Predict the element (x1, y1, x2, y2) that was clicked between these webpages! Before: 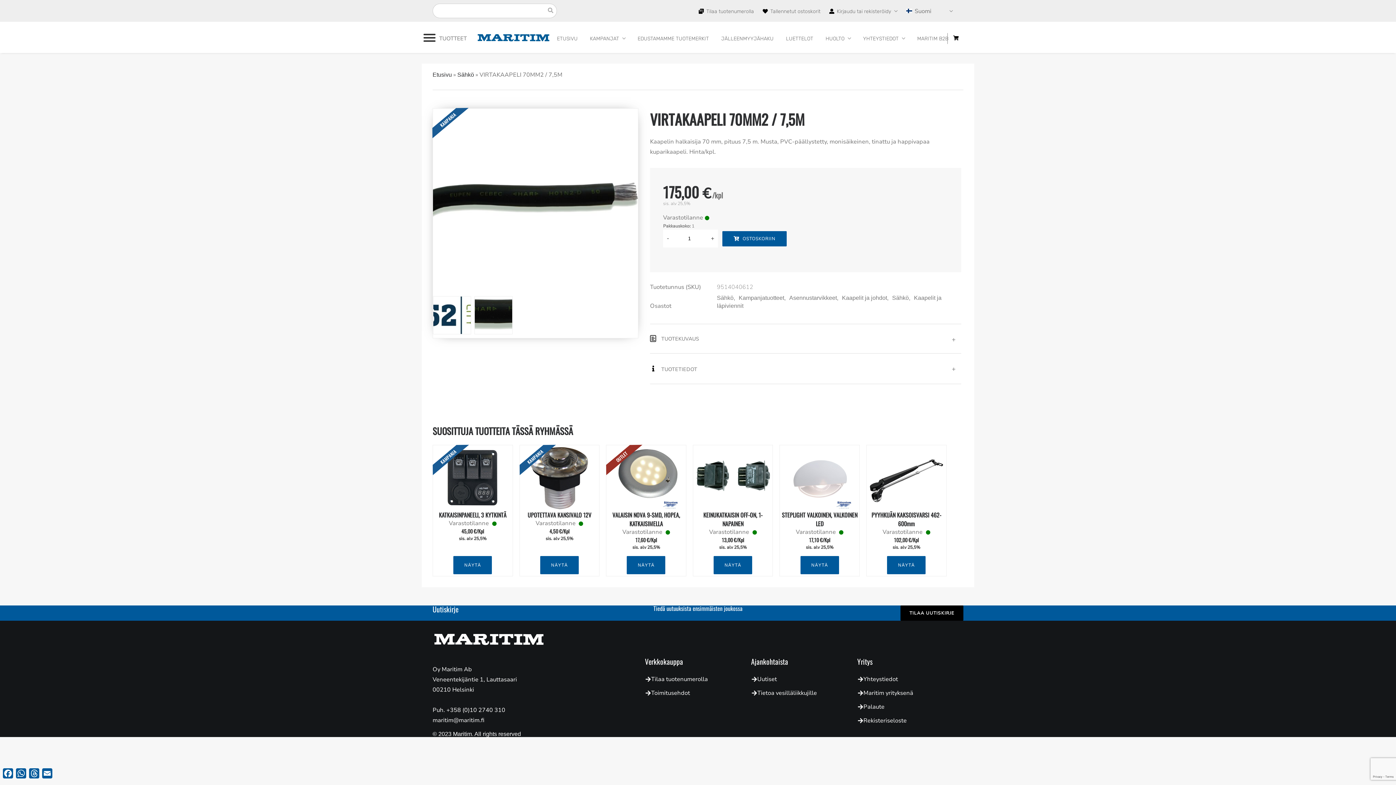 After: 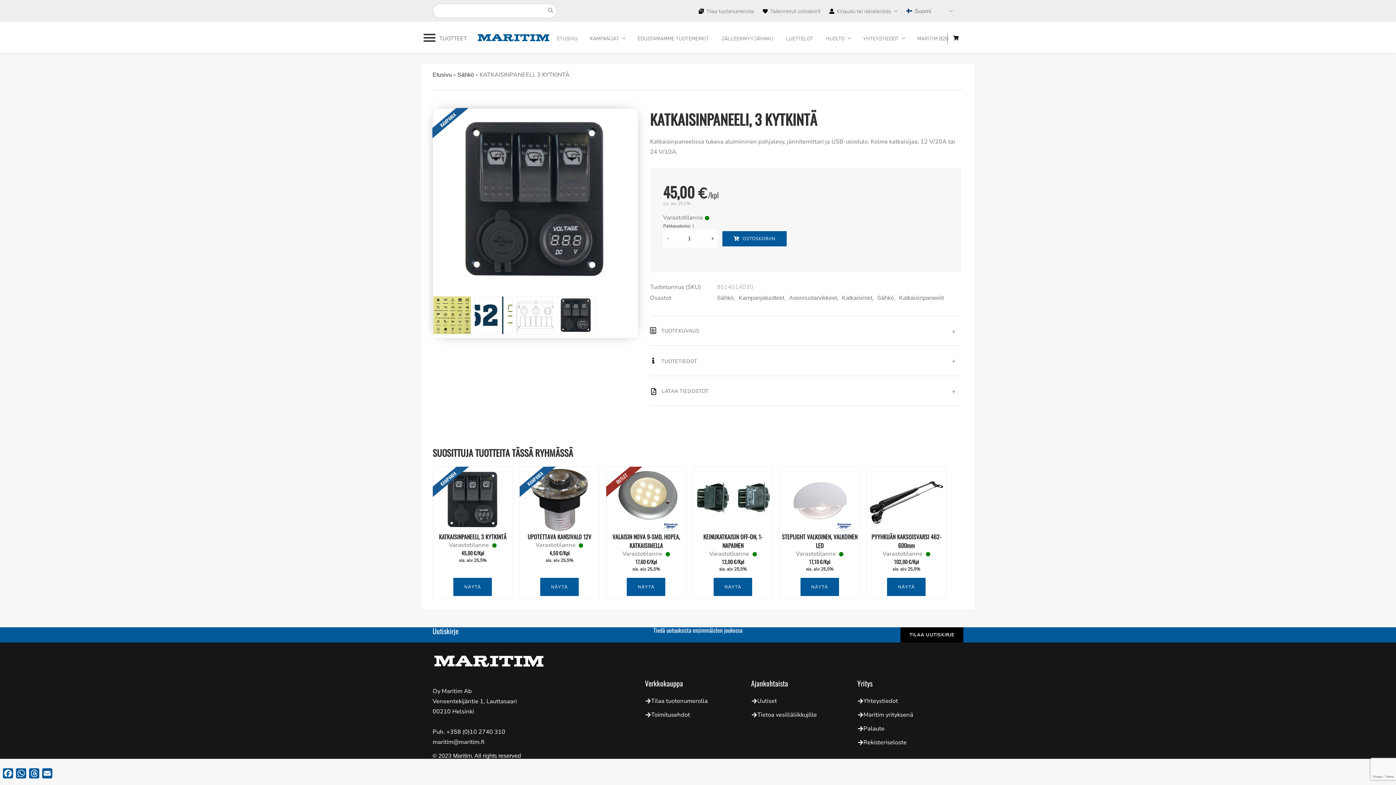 Action: bbox: (433, 445, 512, 510)